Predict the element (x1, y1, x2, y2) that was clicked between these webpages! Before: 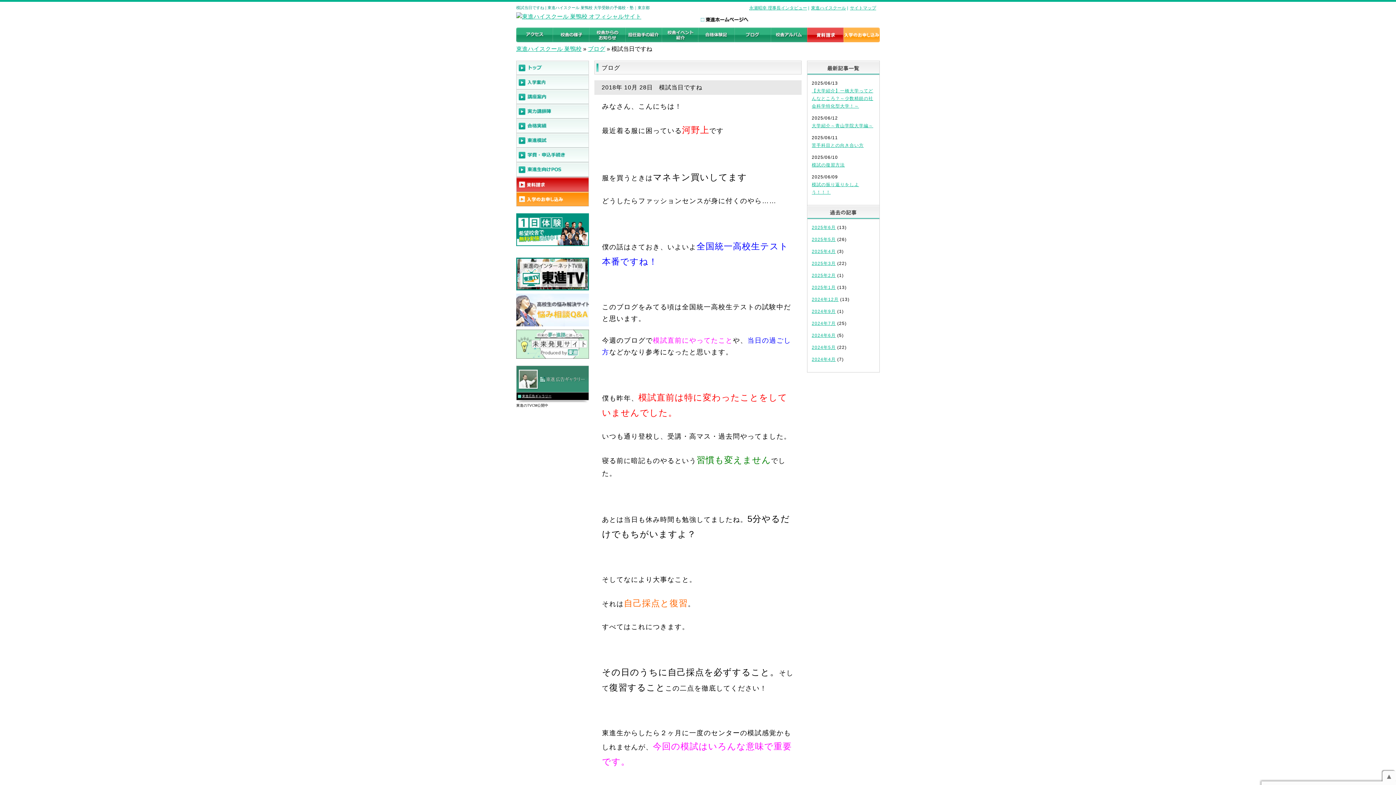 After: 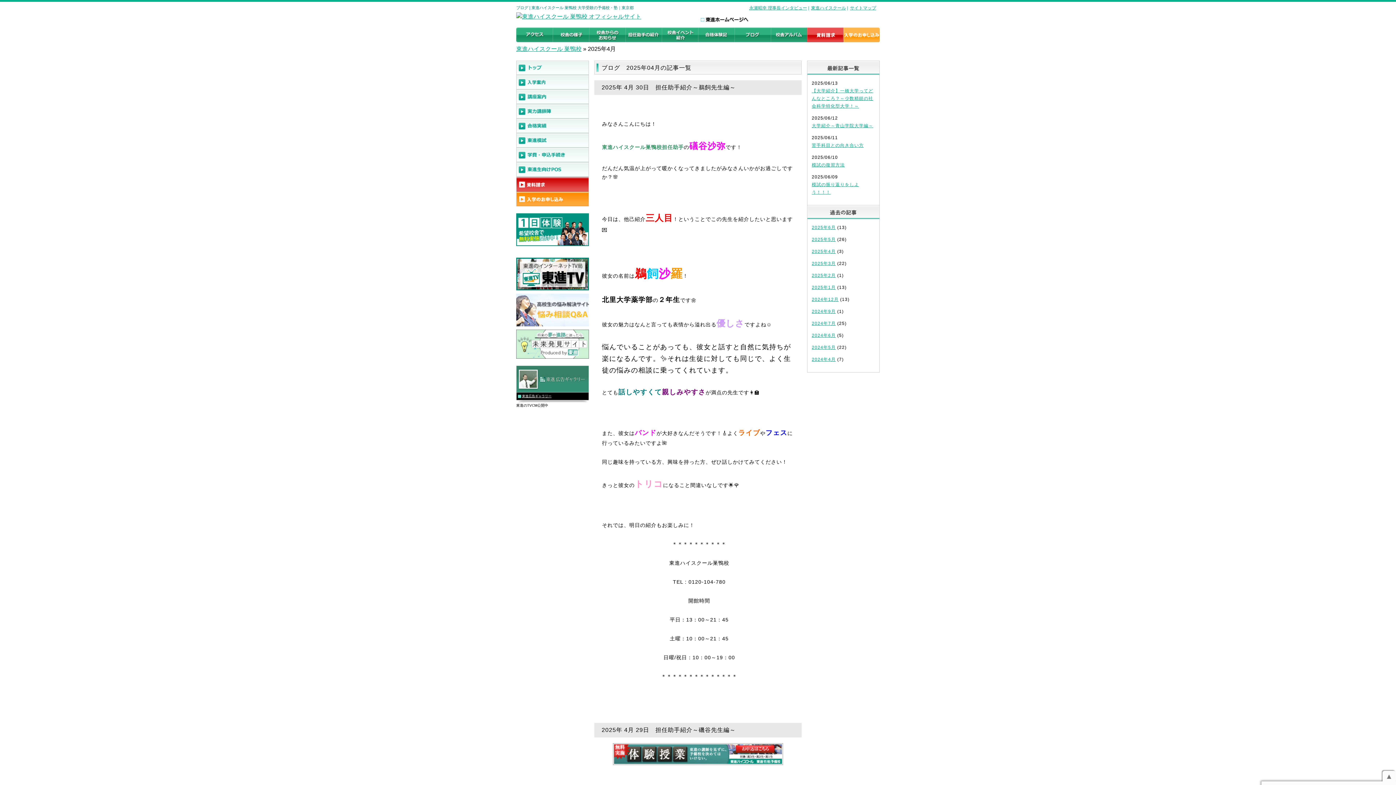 Action: label: 2025年4月 bbox: (812, 249, 836, 254)